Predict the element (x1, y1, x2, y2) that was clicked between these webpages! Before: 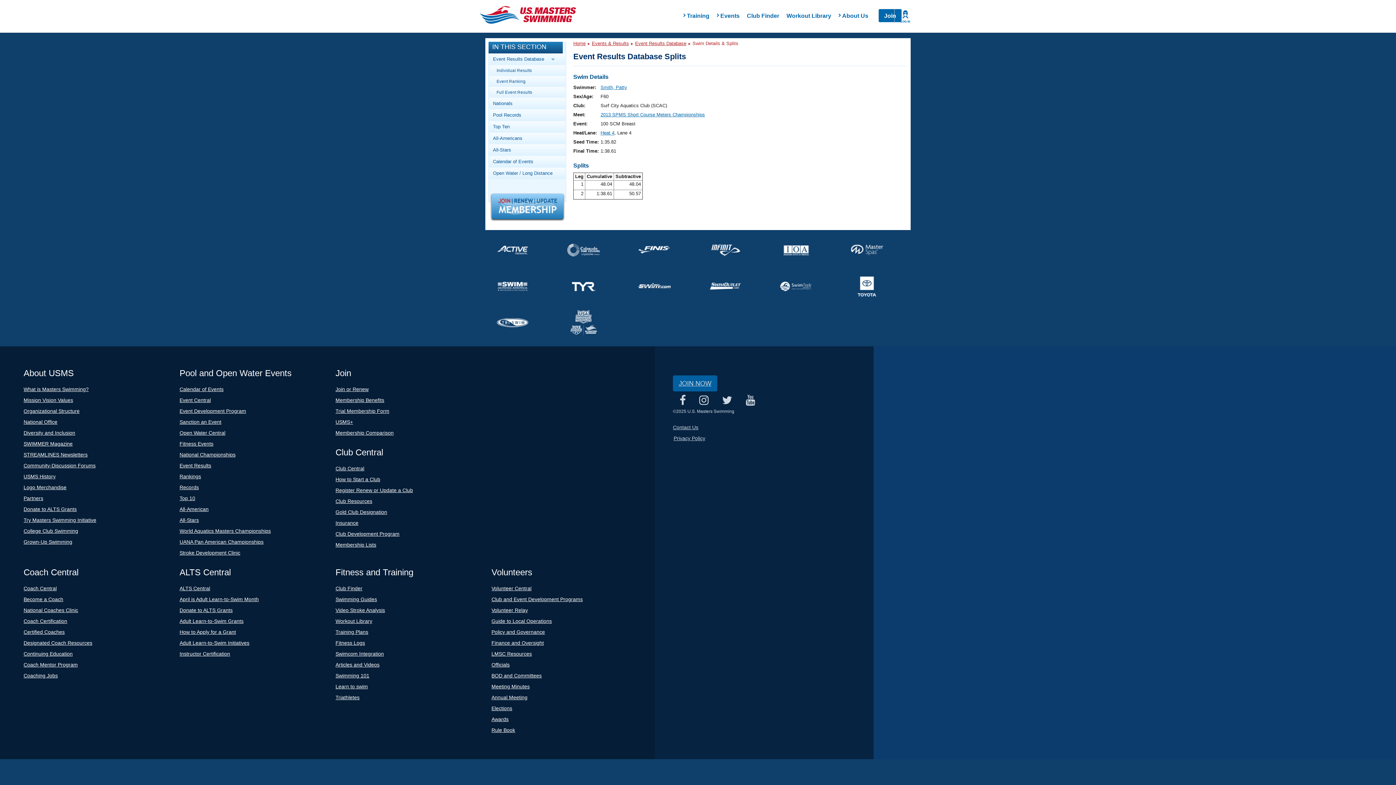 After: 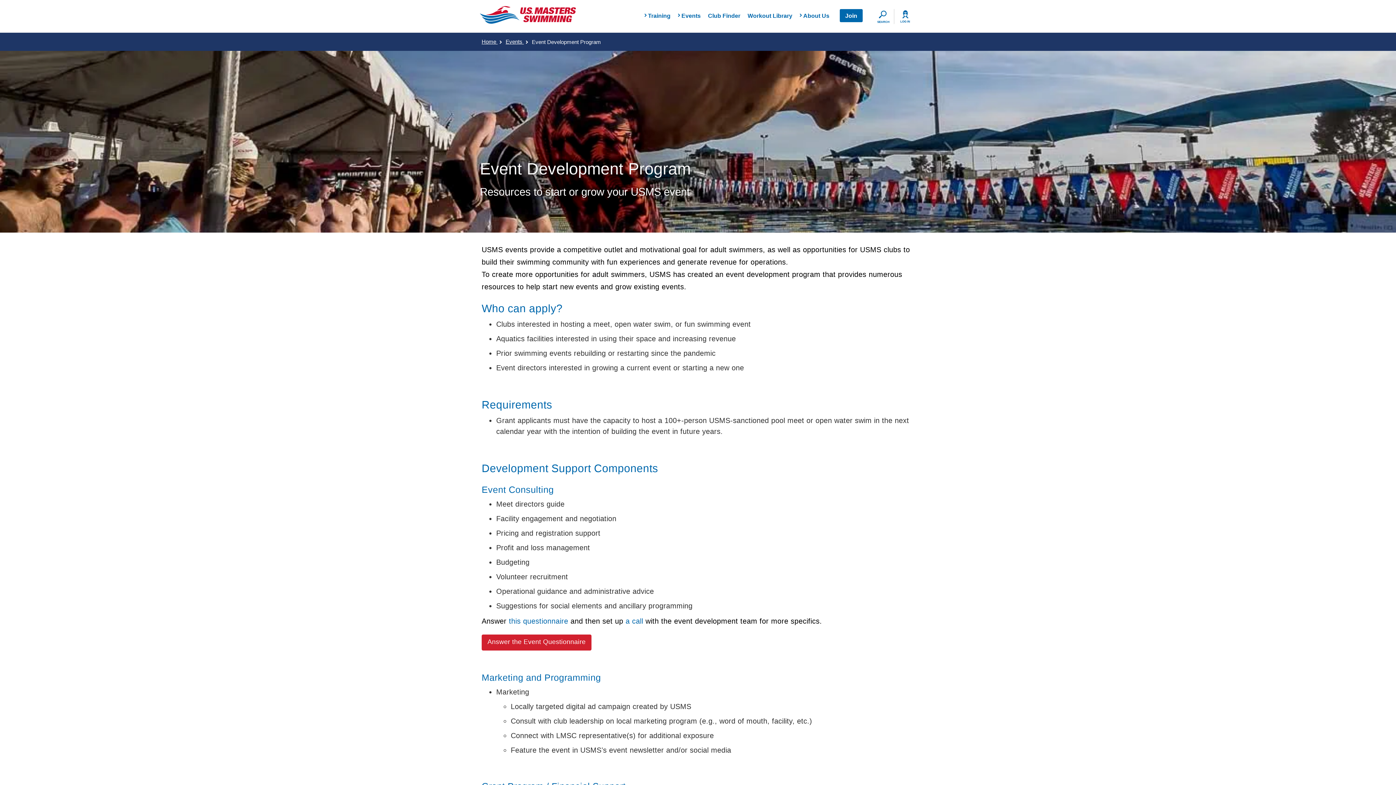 Action: bbox: (179, 408, 246, 414) label: Event Development Program